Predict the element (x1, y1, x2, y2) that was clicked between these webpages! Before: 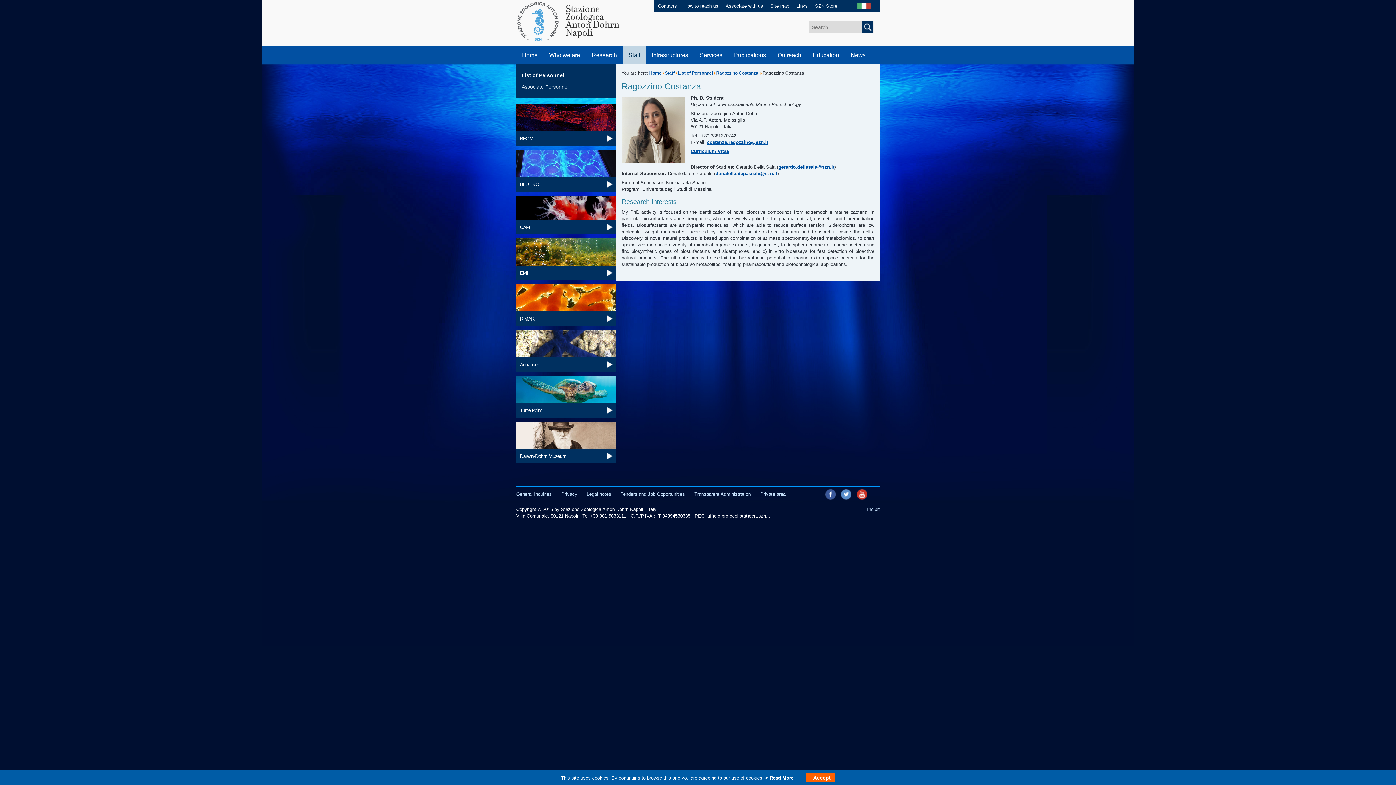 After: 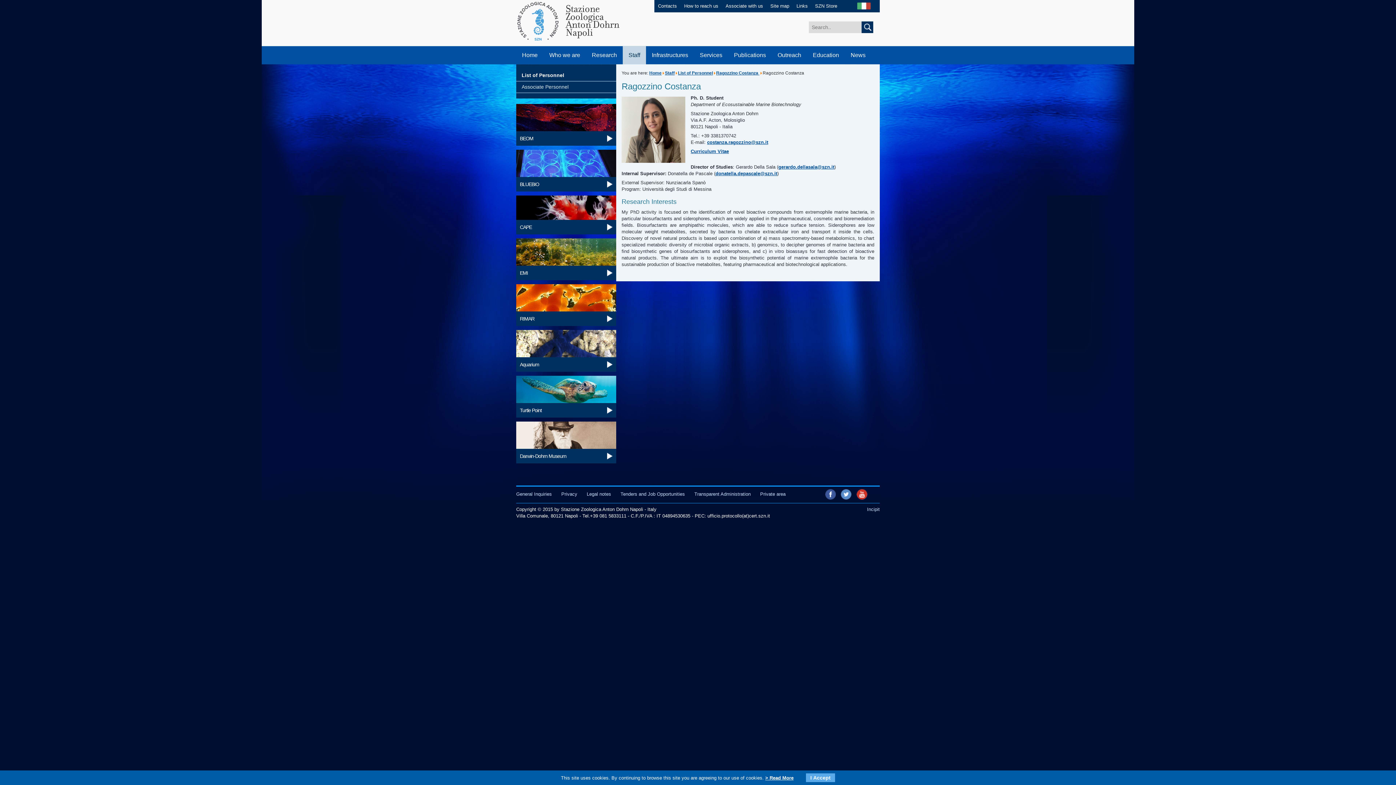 Action: bbox: (806, 773, 835, 782) label: I Accept